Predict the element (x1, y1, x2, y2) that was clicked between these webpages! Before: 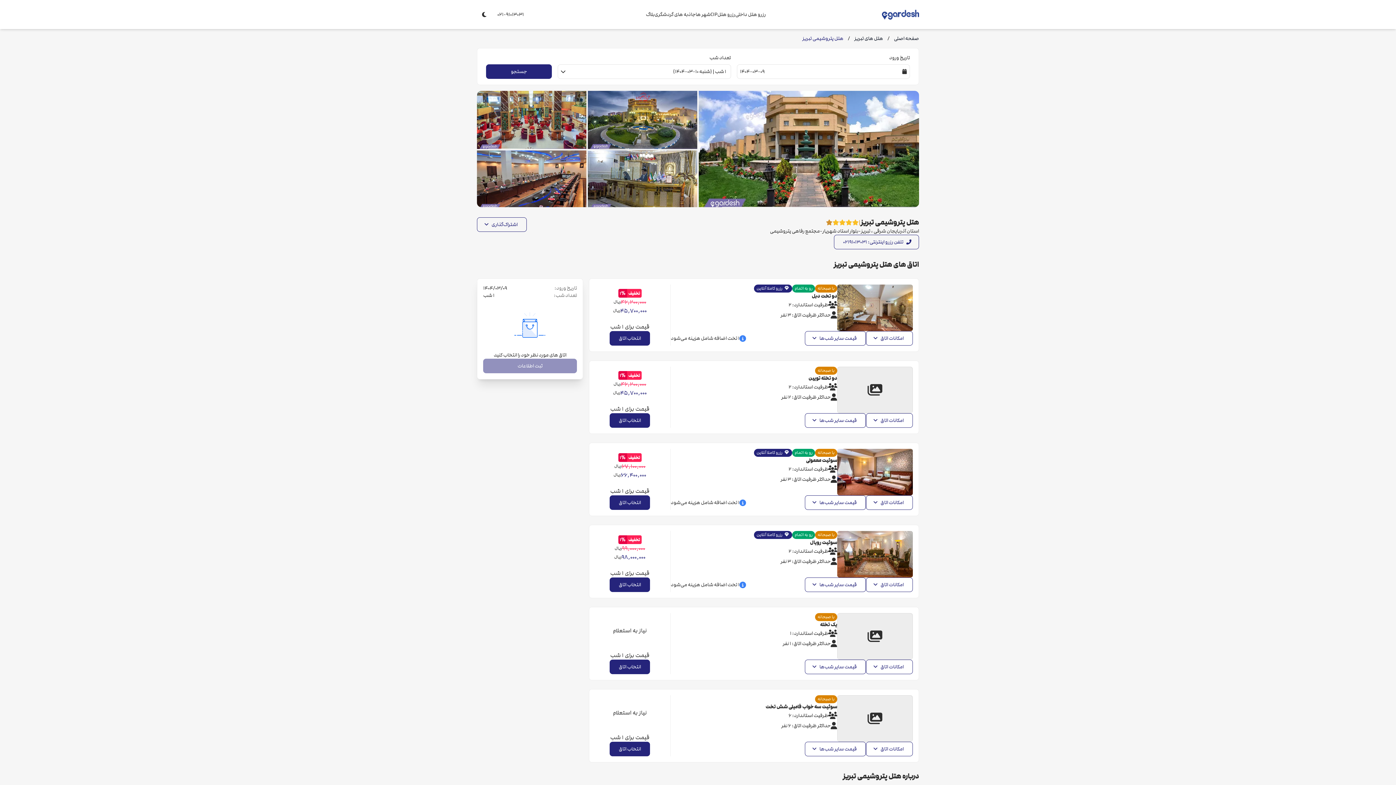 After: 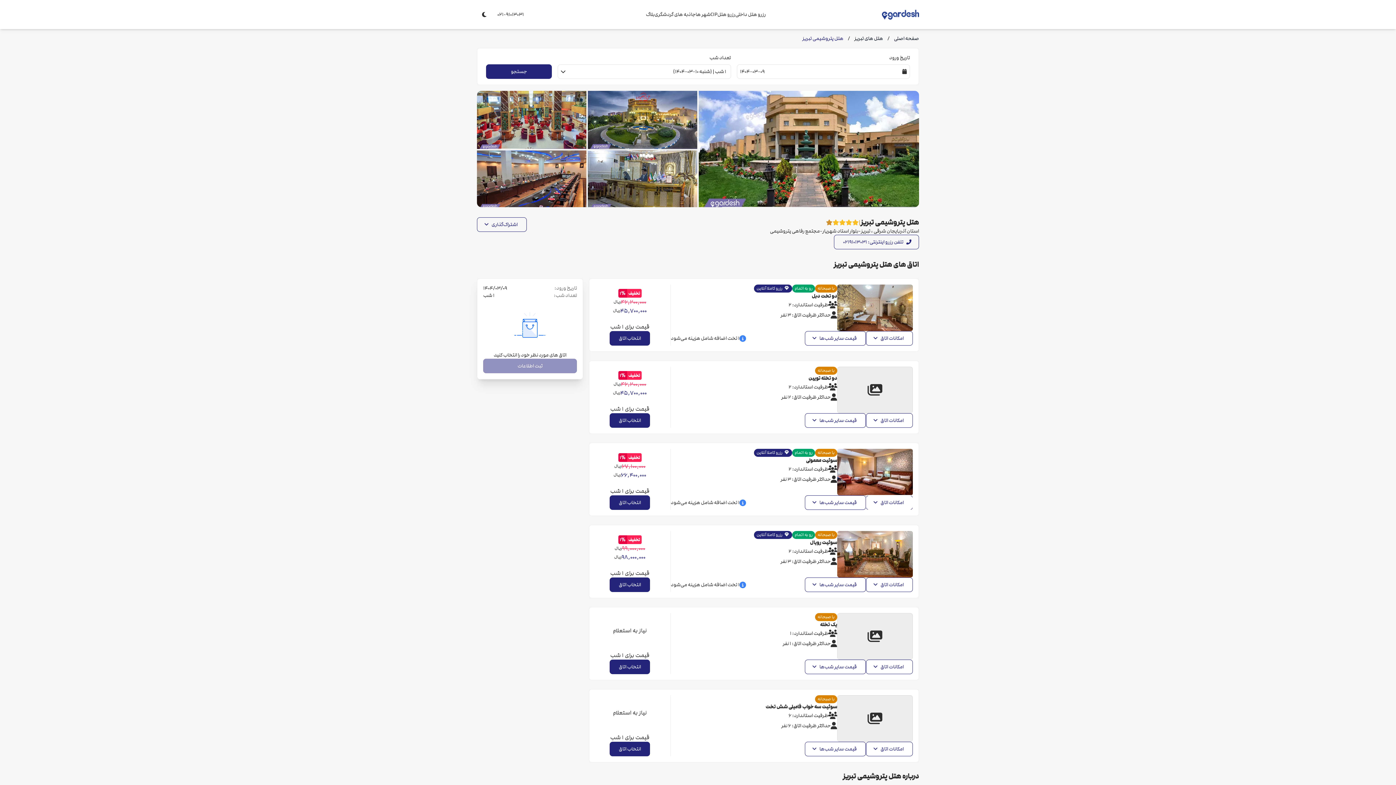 Action: bbox: (866, 496, 912, 509) label: امکانات اتاق